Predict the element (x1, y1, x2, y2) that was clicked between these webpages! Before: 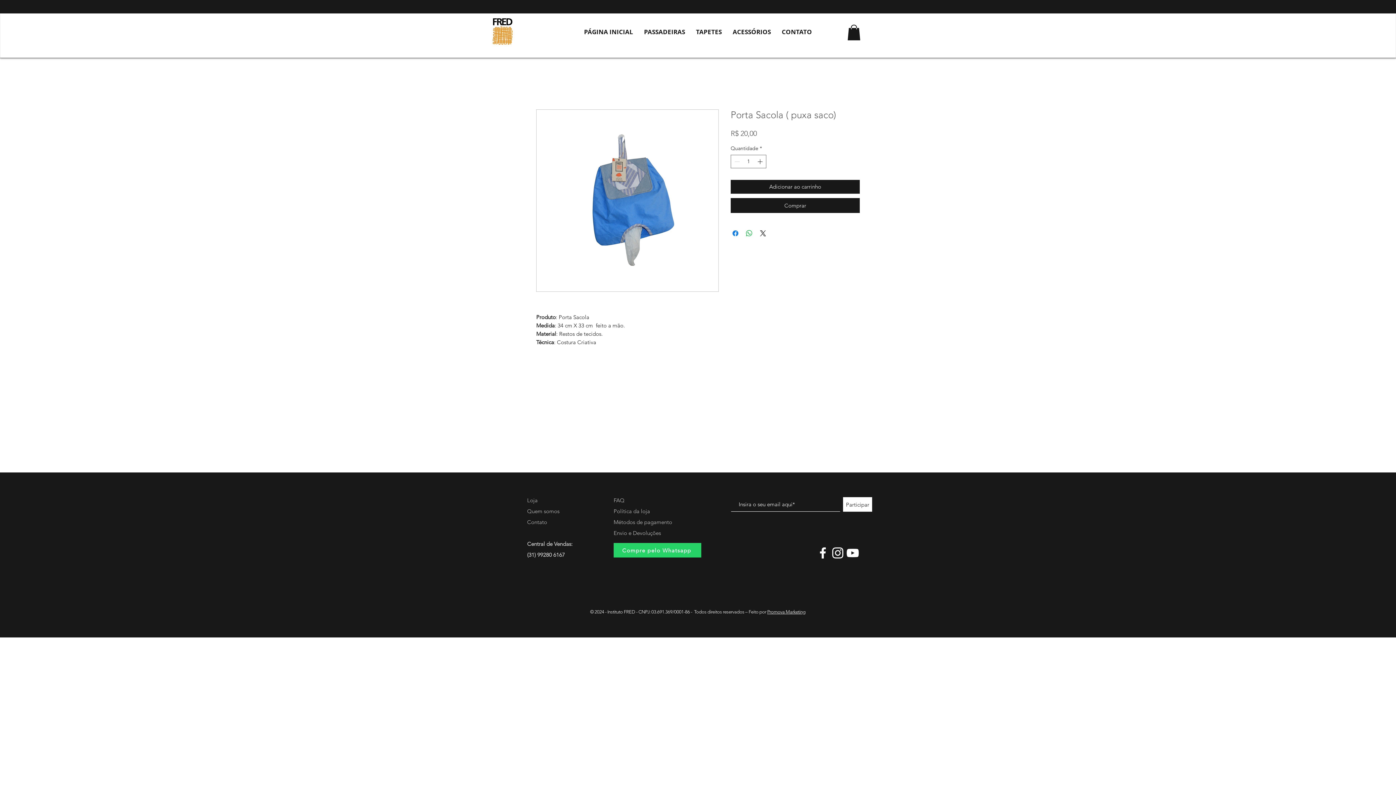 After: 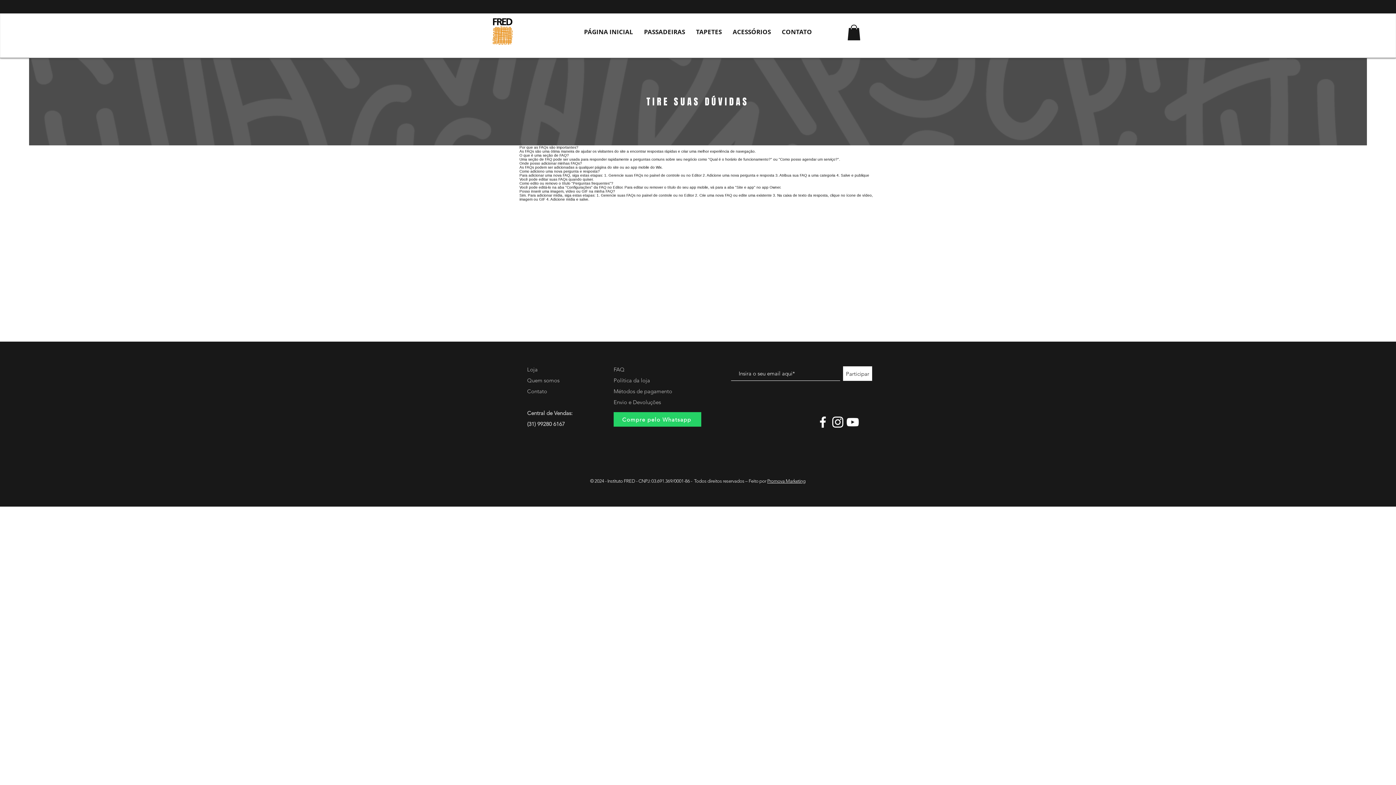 Action: bbox: (613, 497, 624, 504) label: FAQ